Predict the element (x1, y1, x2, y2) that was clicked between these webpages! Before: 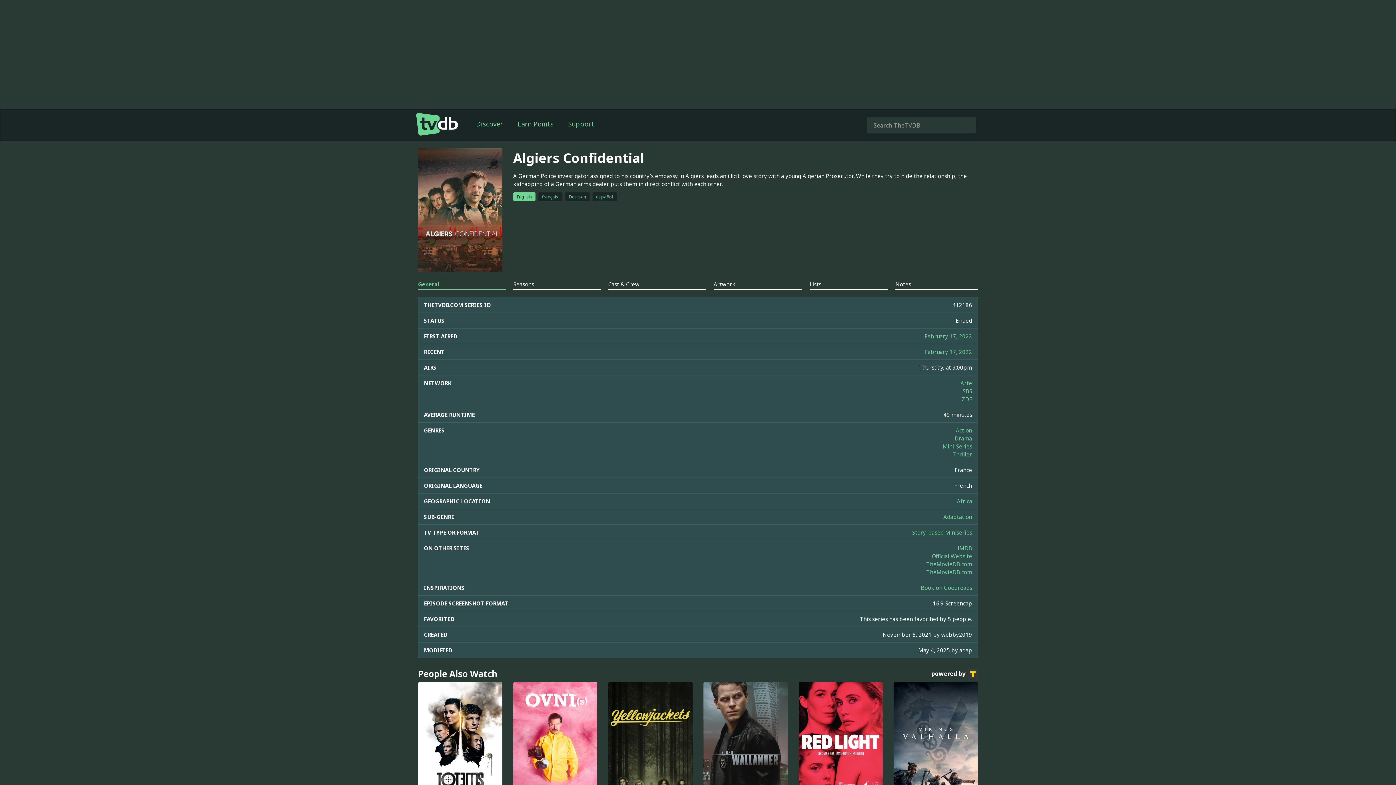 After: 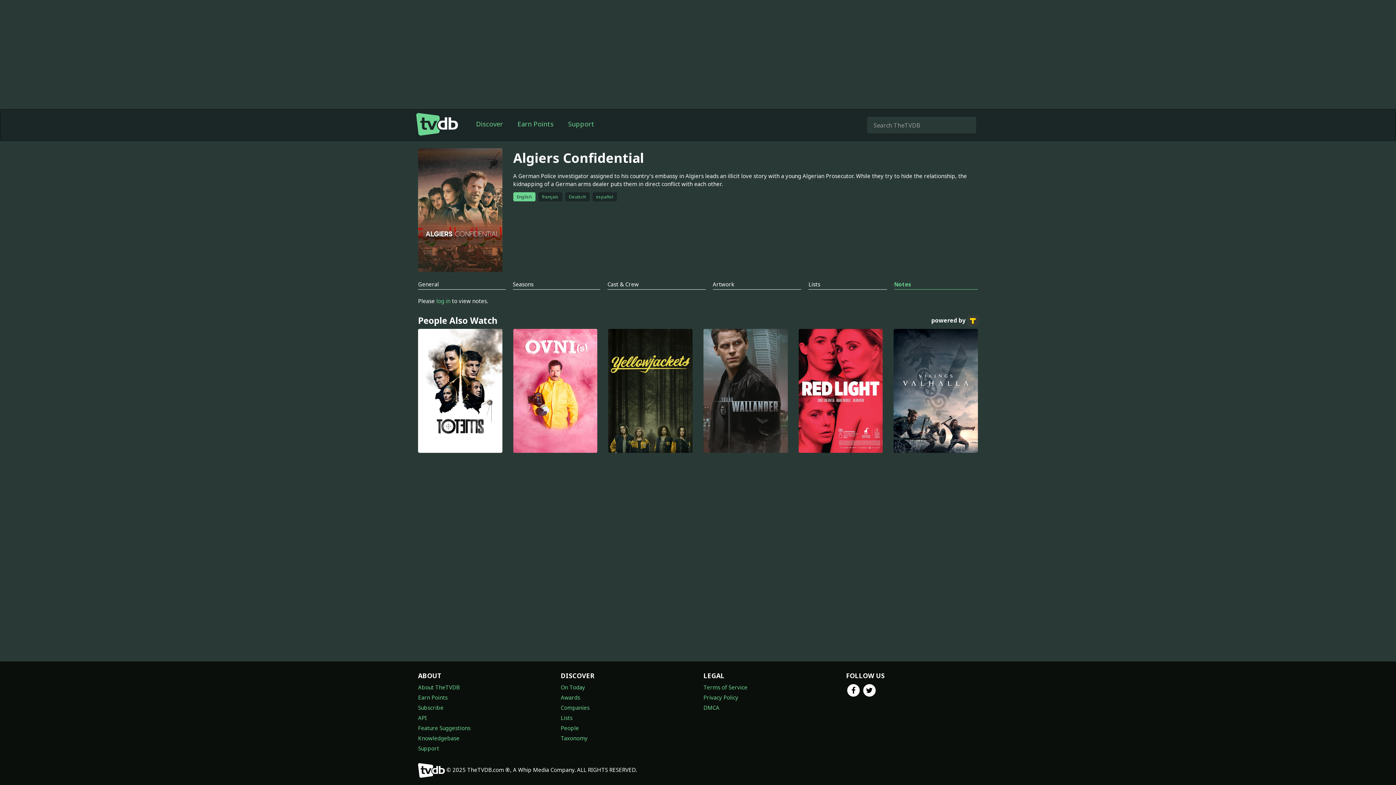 Action: bbox: (895, 280, 978, 288) label: Notes